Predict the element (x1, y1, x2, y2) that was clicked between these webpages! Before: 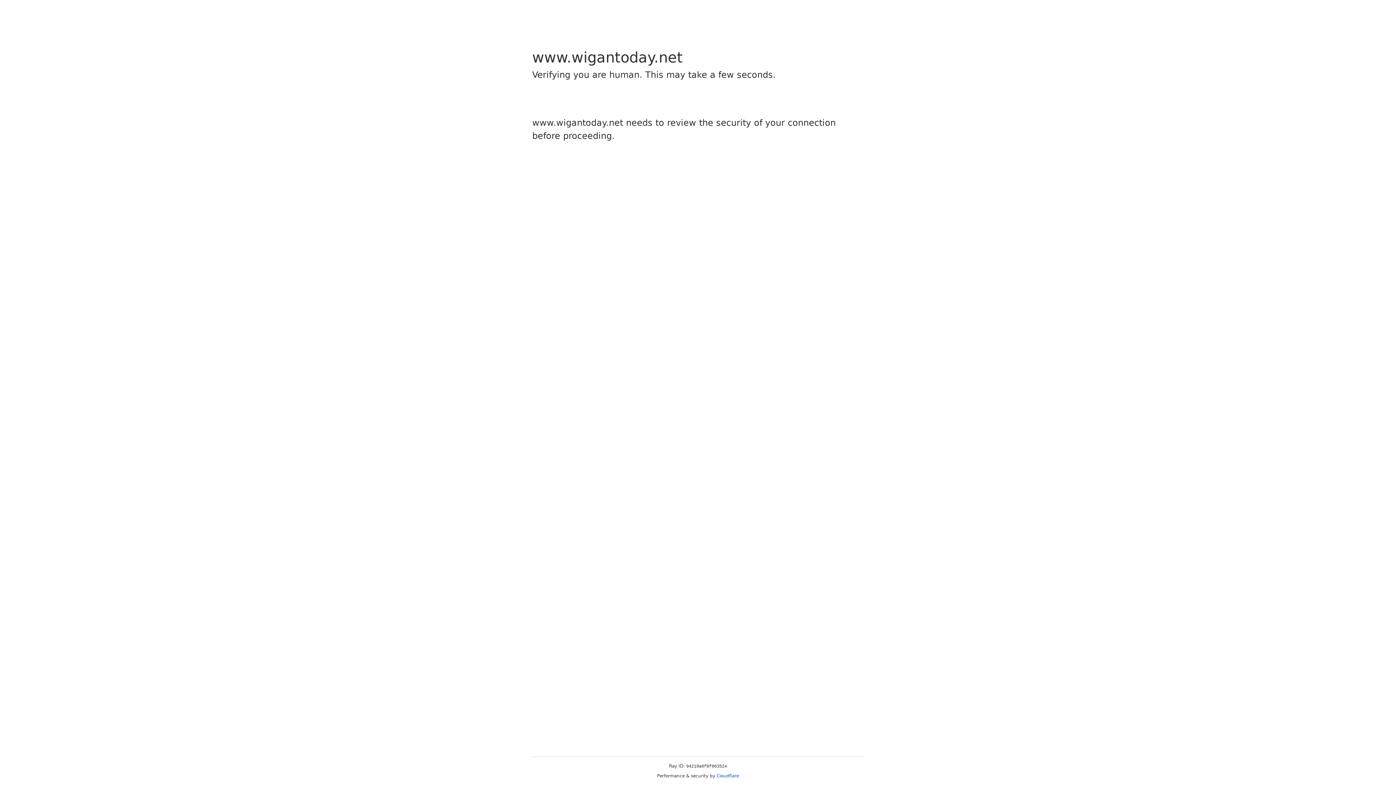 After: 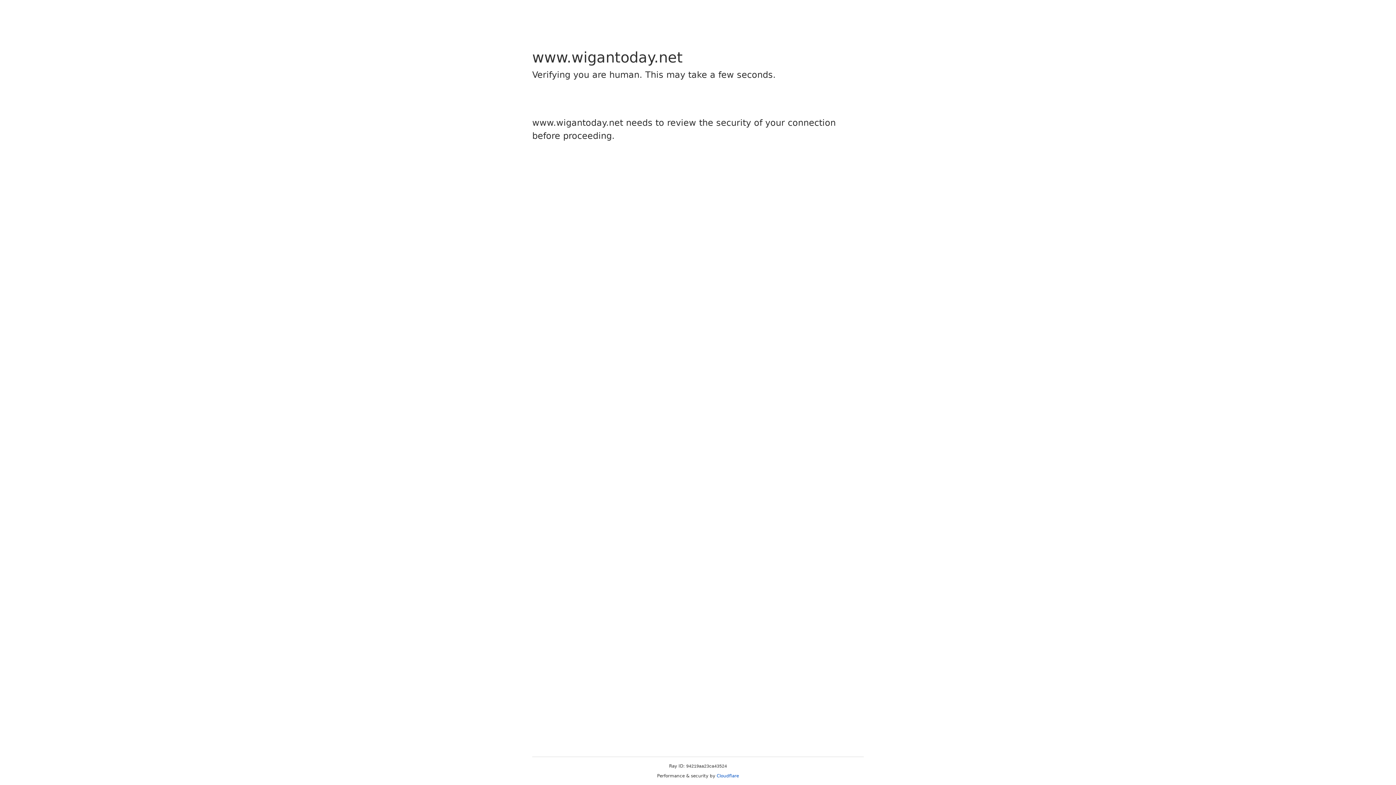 Action: label: Cloudflare bbox: (716, 773, 739, 778)